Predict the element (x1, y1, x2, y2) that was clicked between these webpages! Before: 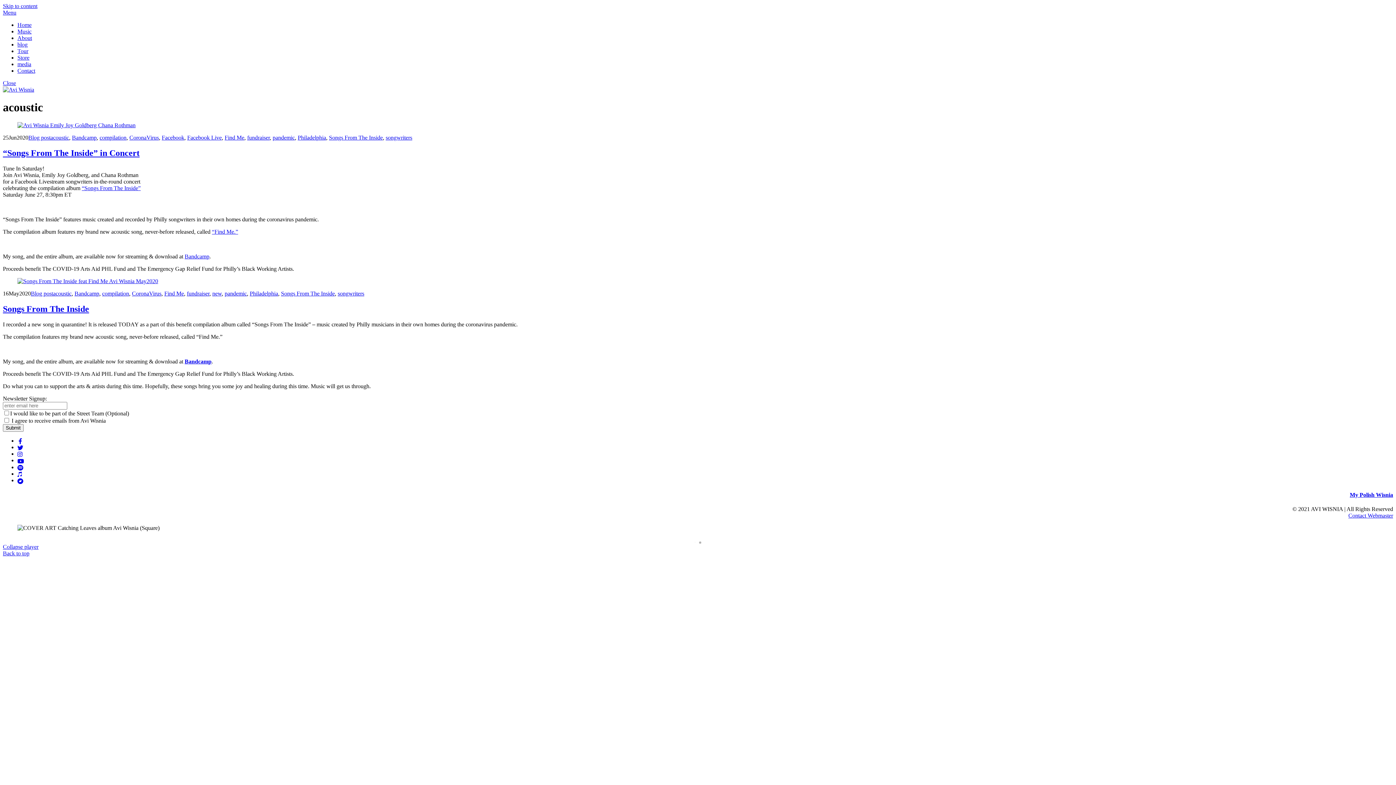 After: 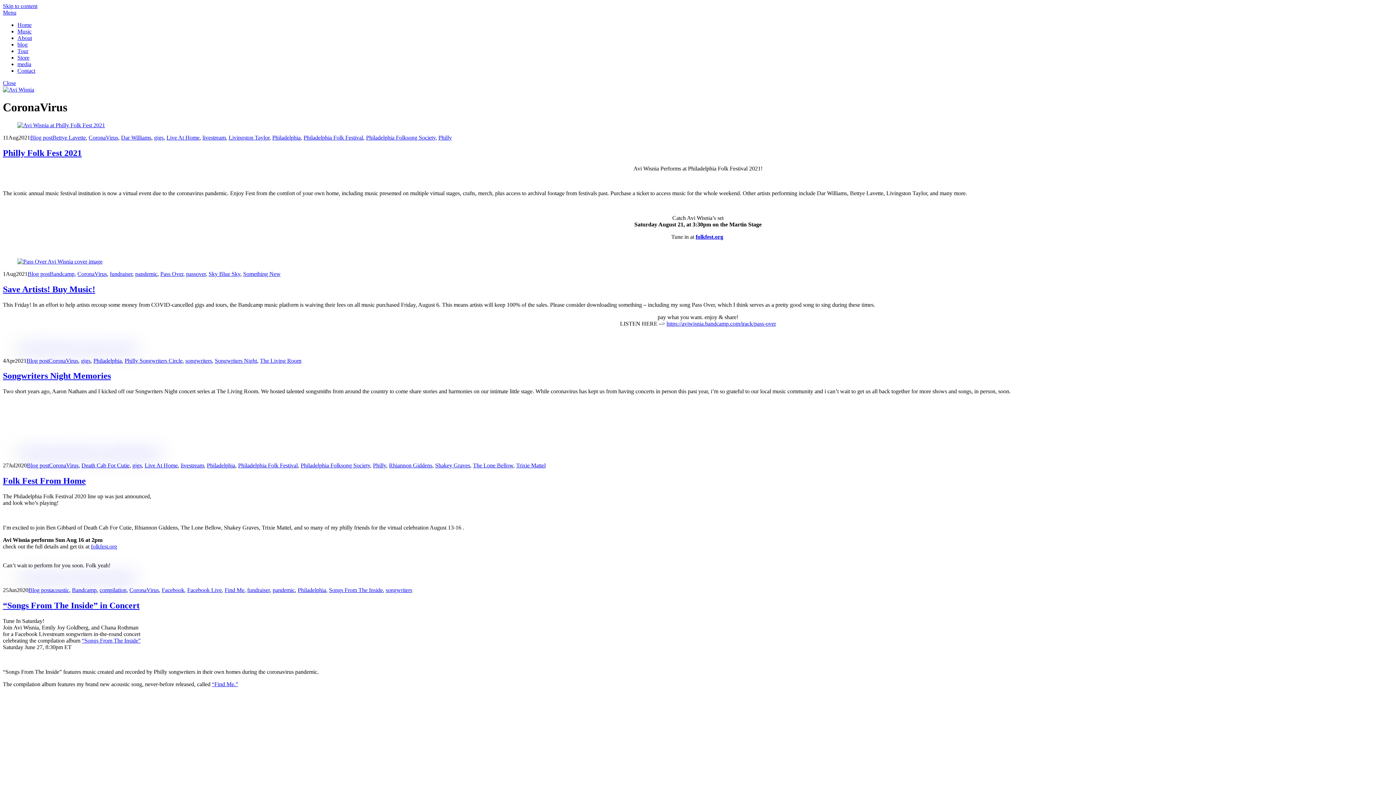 Action: label: CoronaVirus bbox: (129, 134, 158, 140)